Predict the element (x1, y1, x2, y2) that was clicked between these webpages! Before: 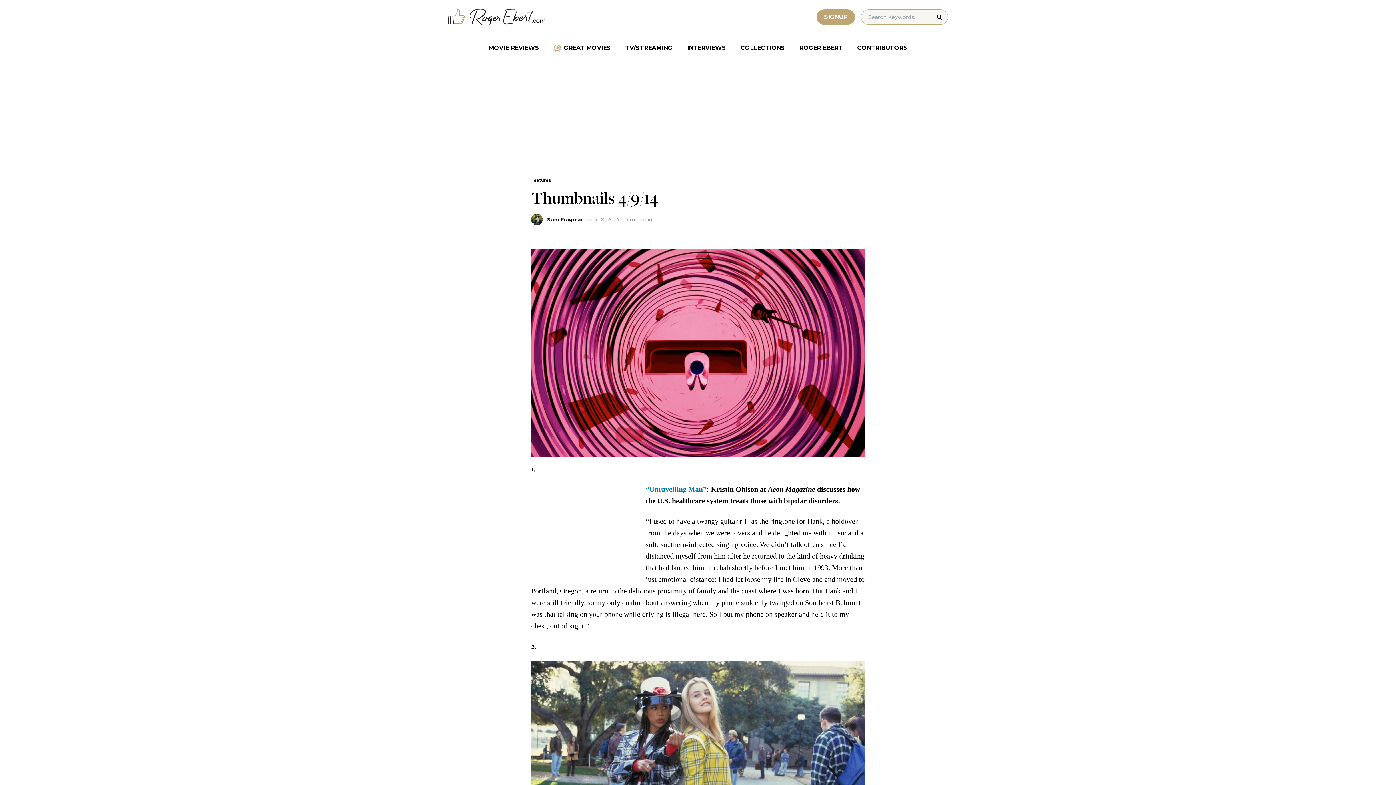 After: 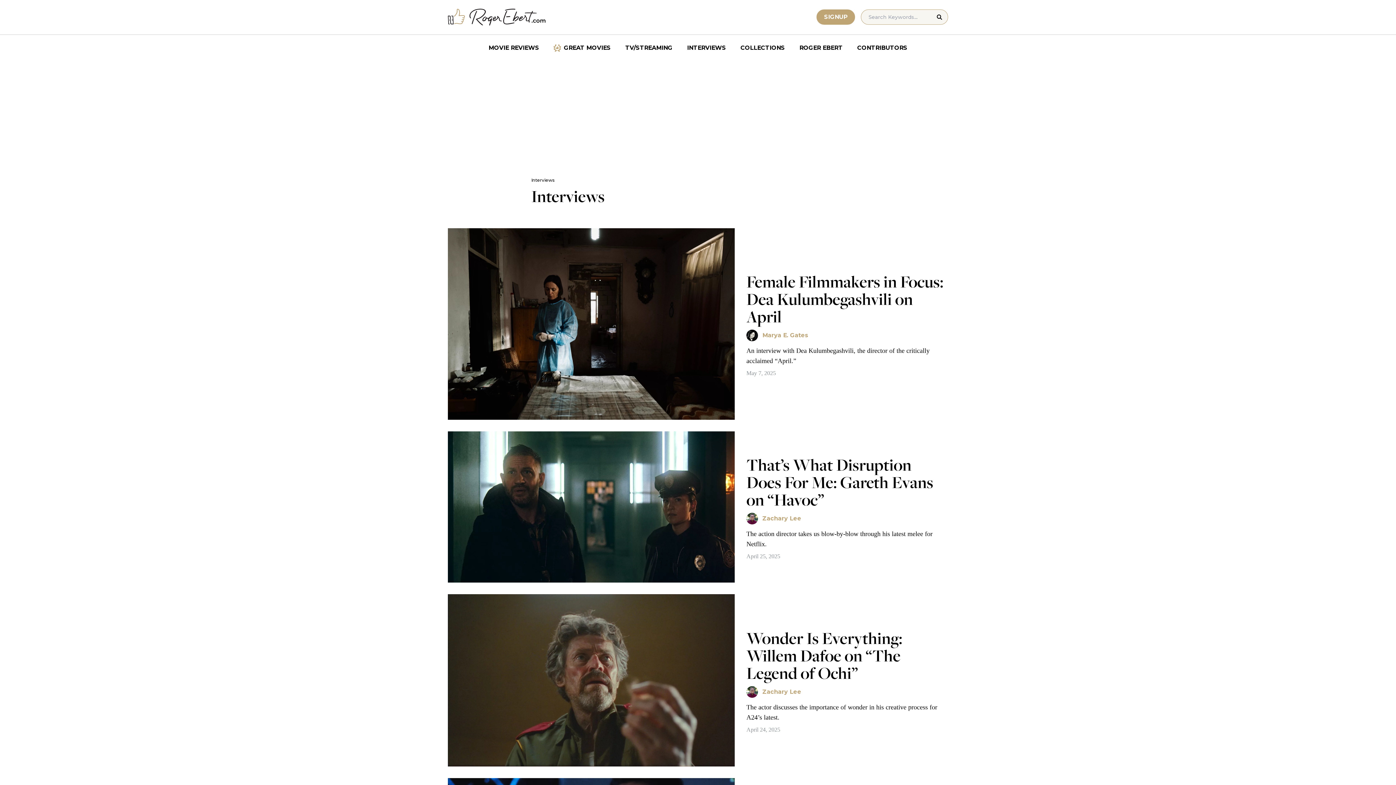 Action: label: INTERVIEWS bbox: (680, 40, 733, 55)